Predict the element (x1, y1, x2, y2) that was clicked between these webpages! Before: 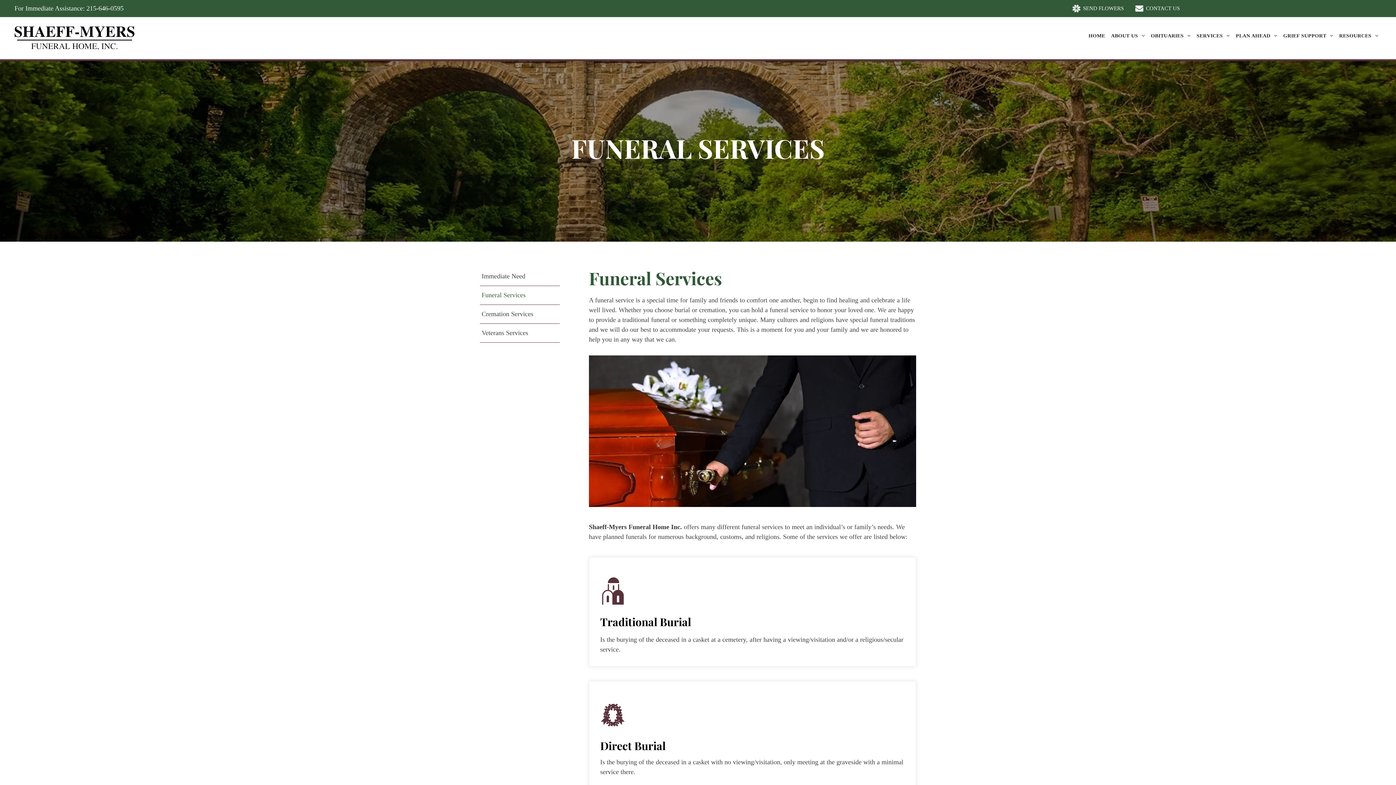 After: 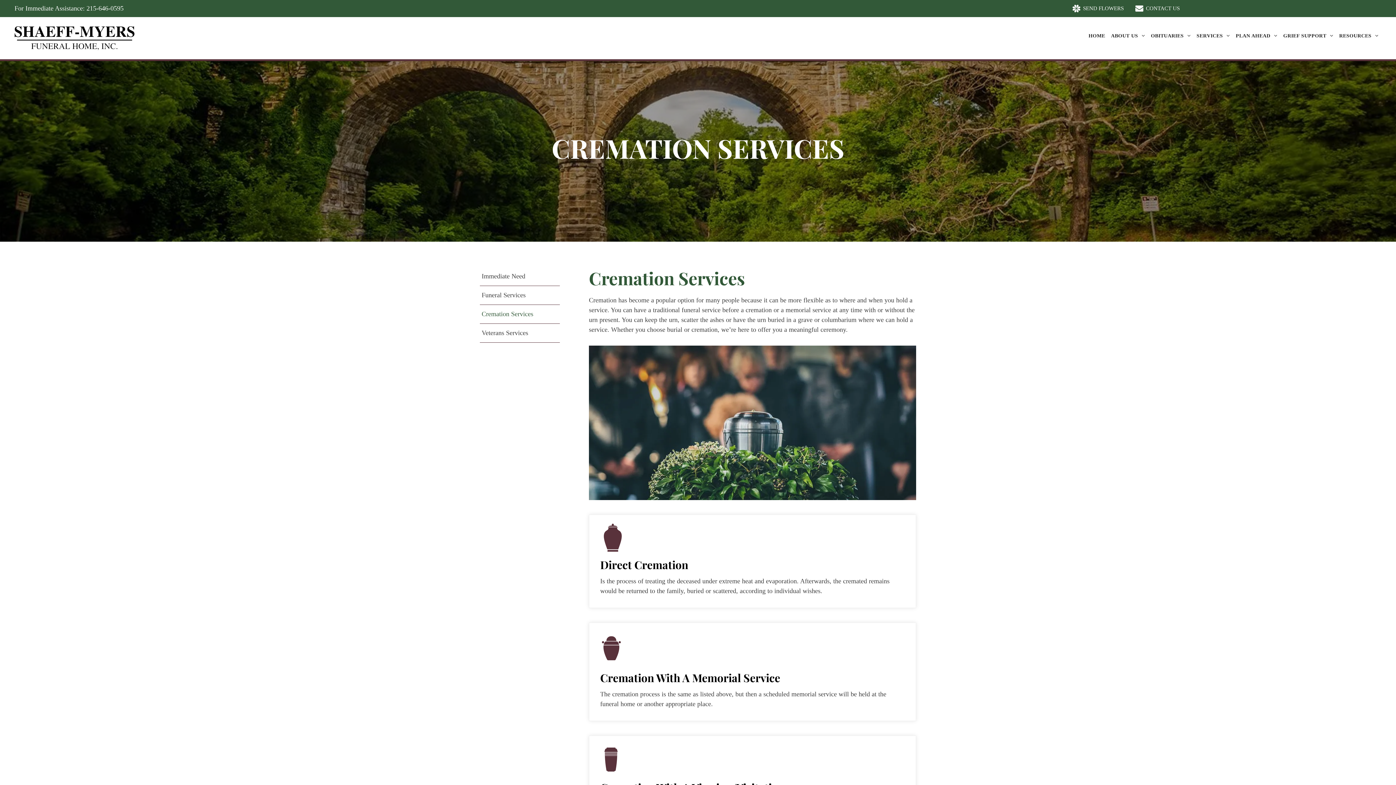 Action: bbox: (480, 305, 560, 324) label: Cremation Services